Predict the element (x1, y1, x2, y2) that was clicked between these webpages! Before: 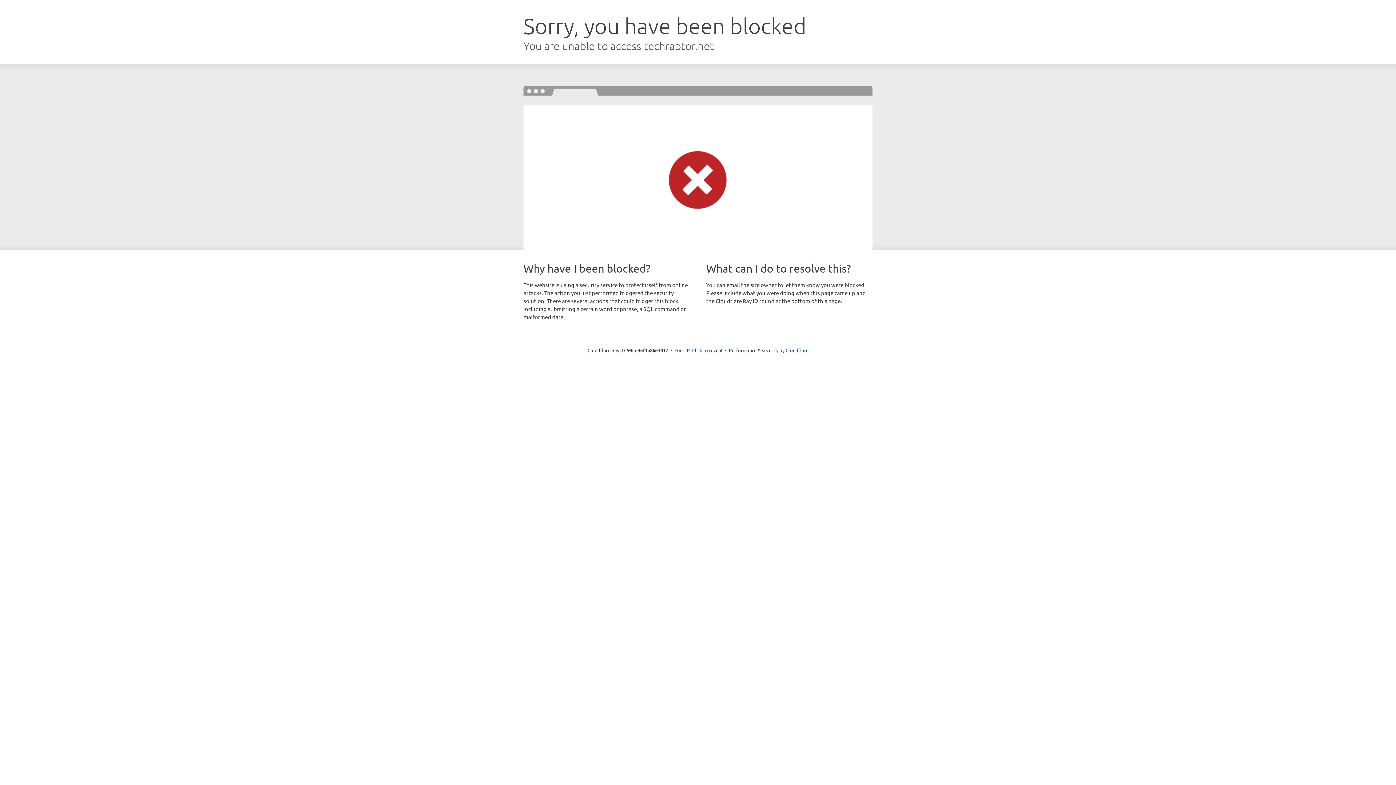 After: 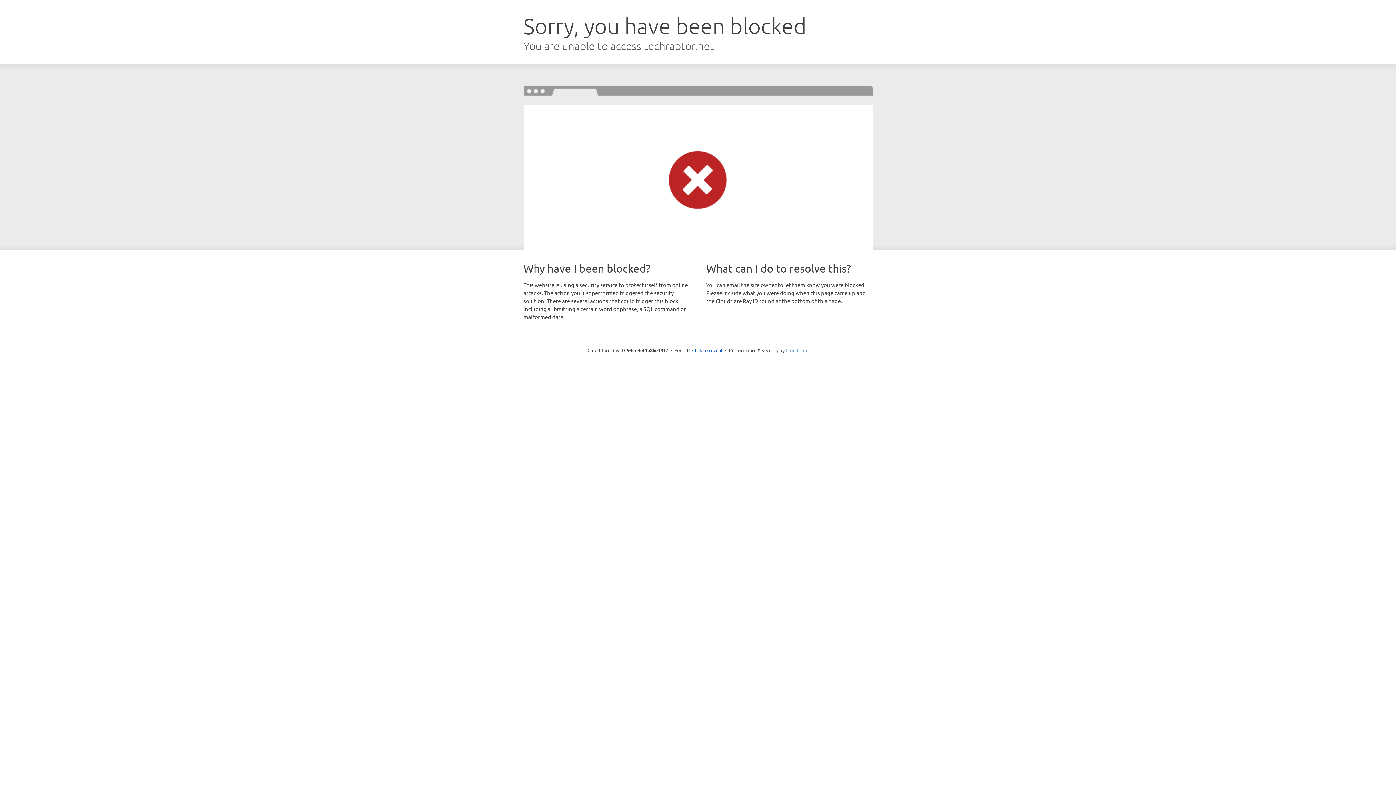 Action: bbox: (785, 347, 808, 353) label: Cloudflare